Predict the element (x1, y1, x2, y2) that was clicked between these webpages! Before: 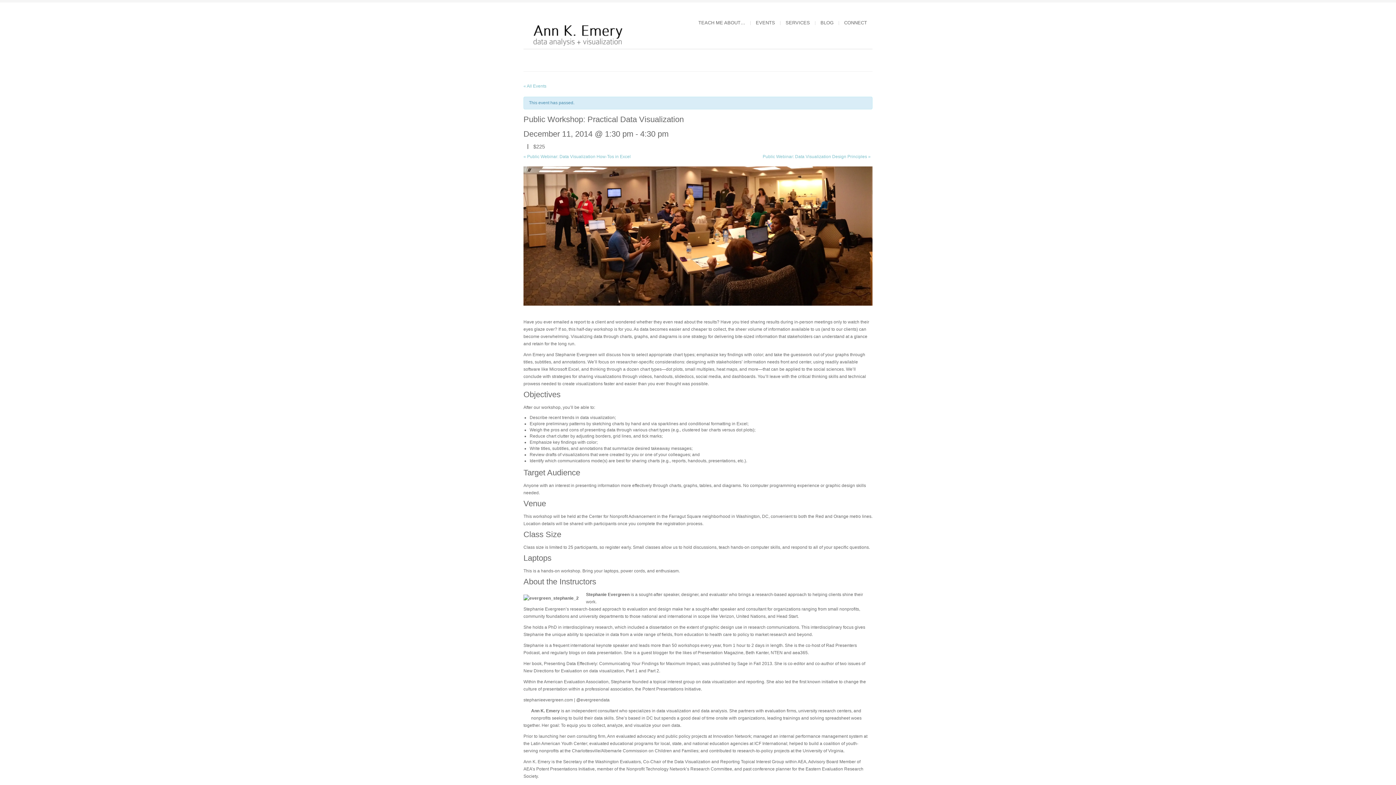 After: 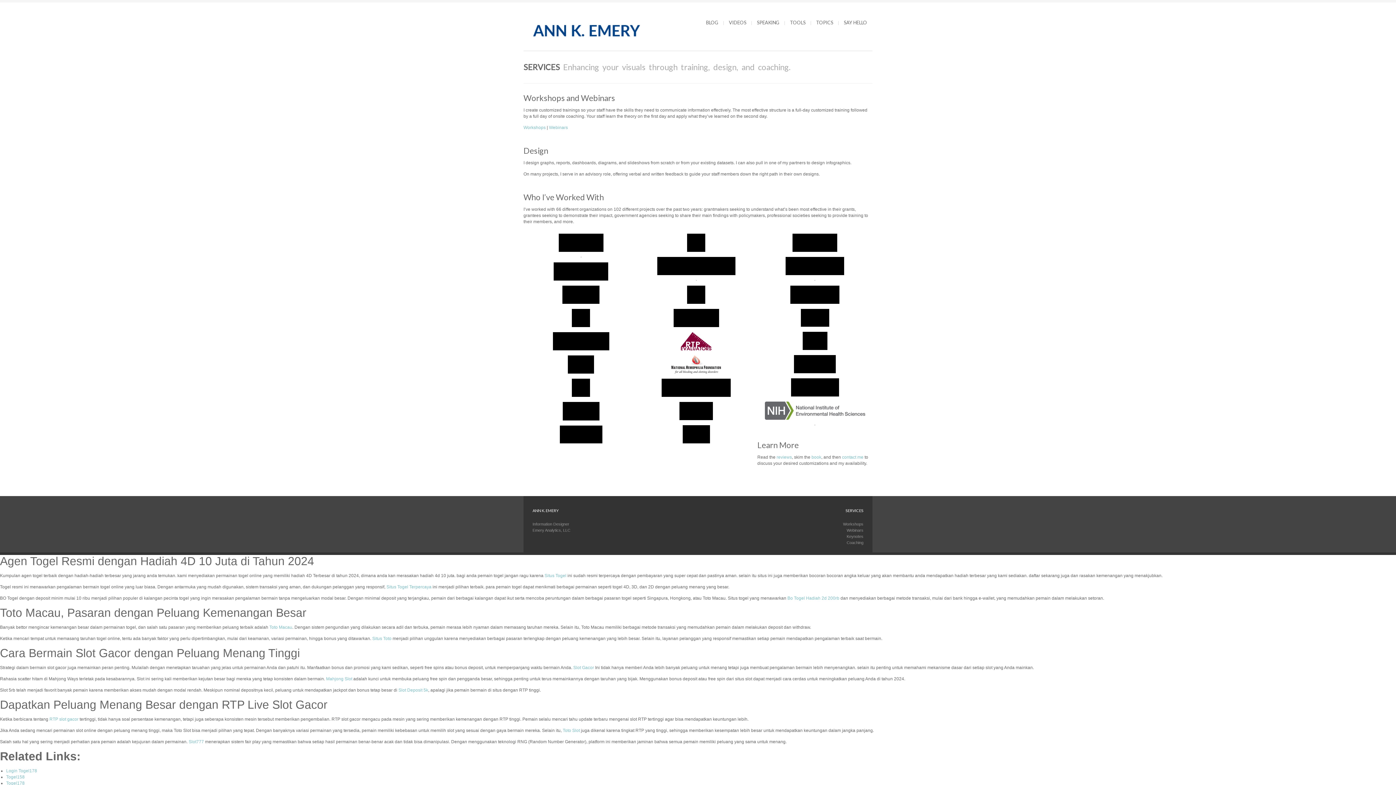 Action: bbox: (780, 13, 815, 32) label: SERVICES